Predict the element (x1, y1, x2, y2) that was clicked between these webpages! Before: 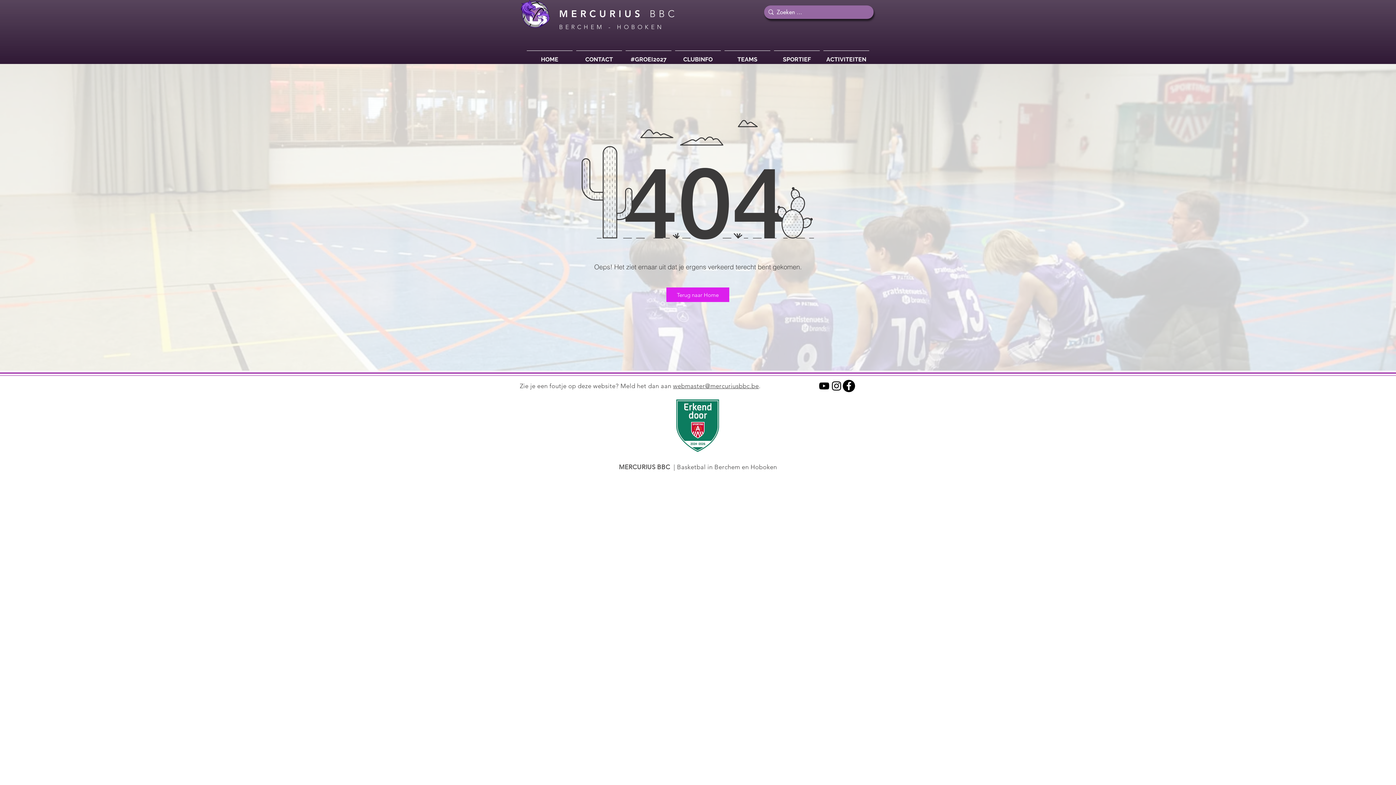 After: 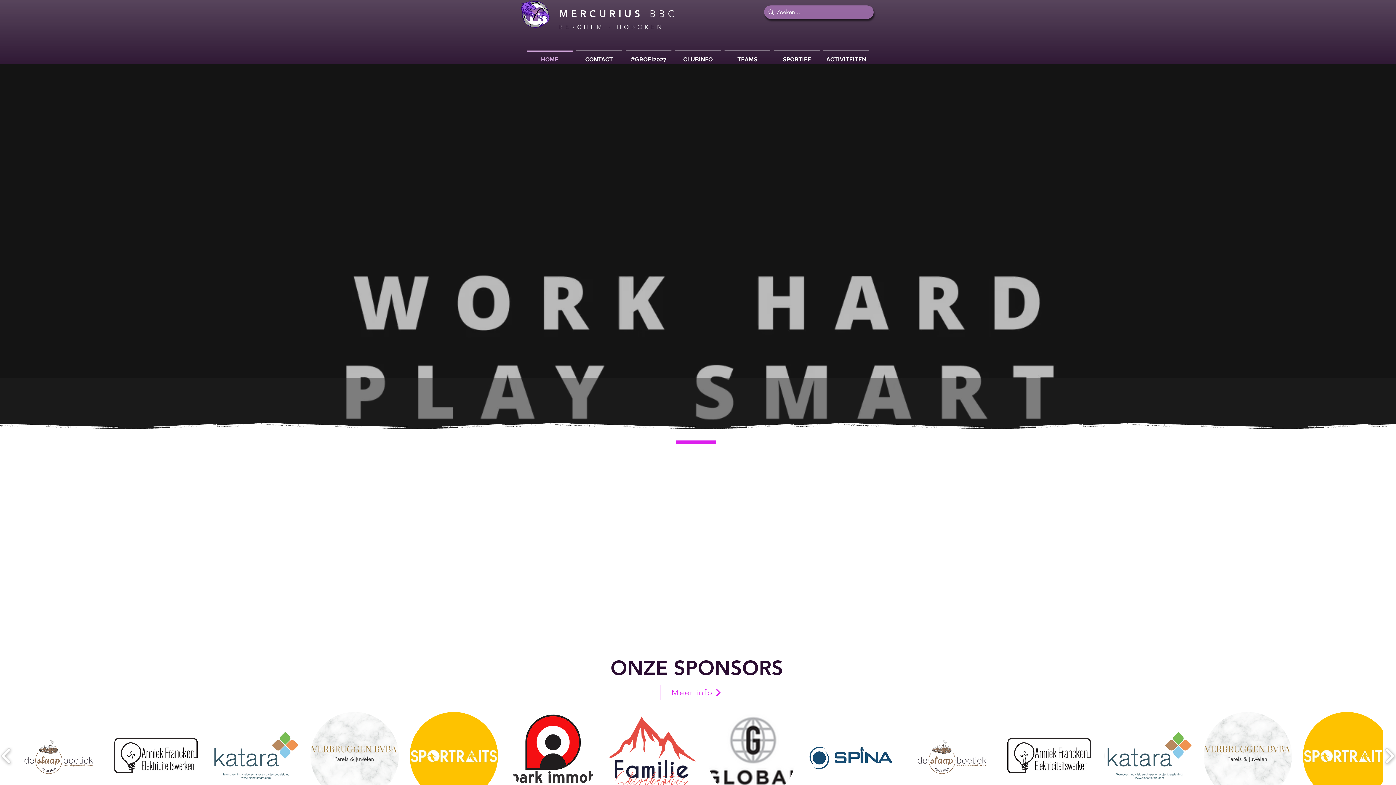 Action: bbox: (559, 8, 677, 19) label: MERCURIUS BBC